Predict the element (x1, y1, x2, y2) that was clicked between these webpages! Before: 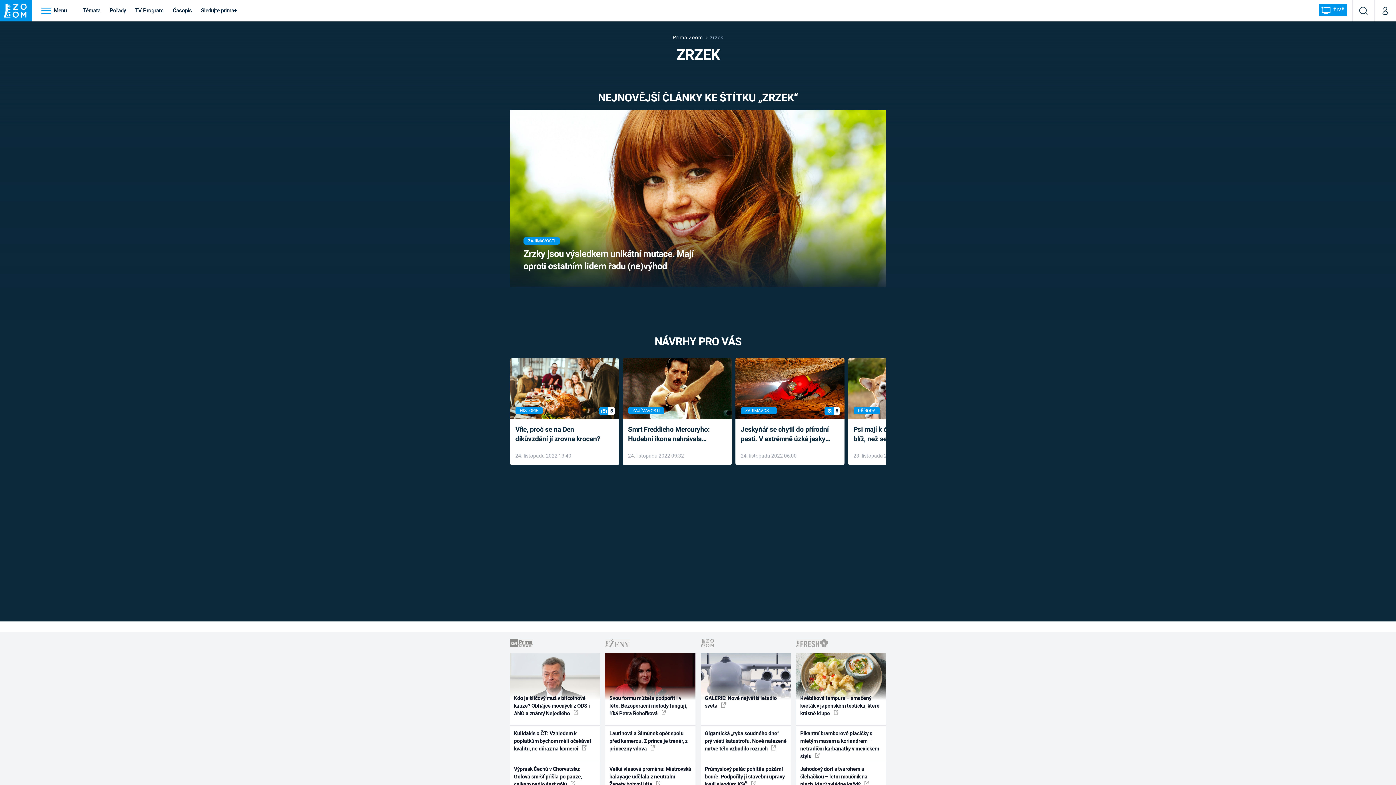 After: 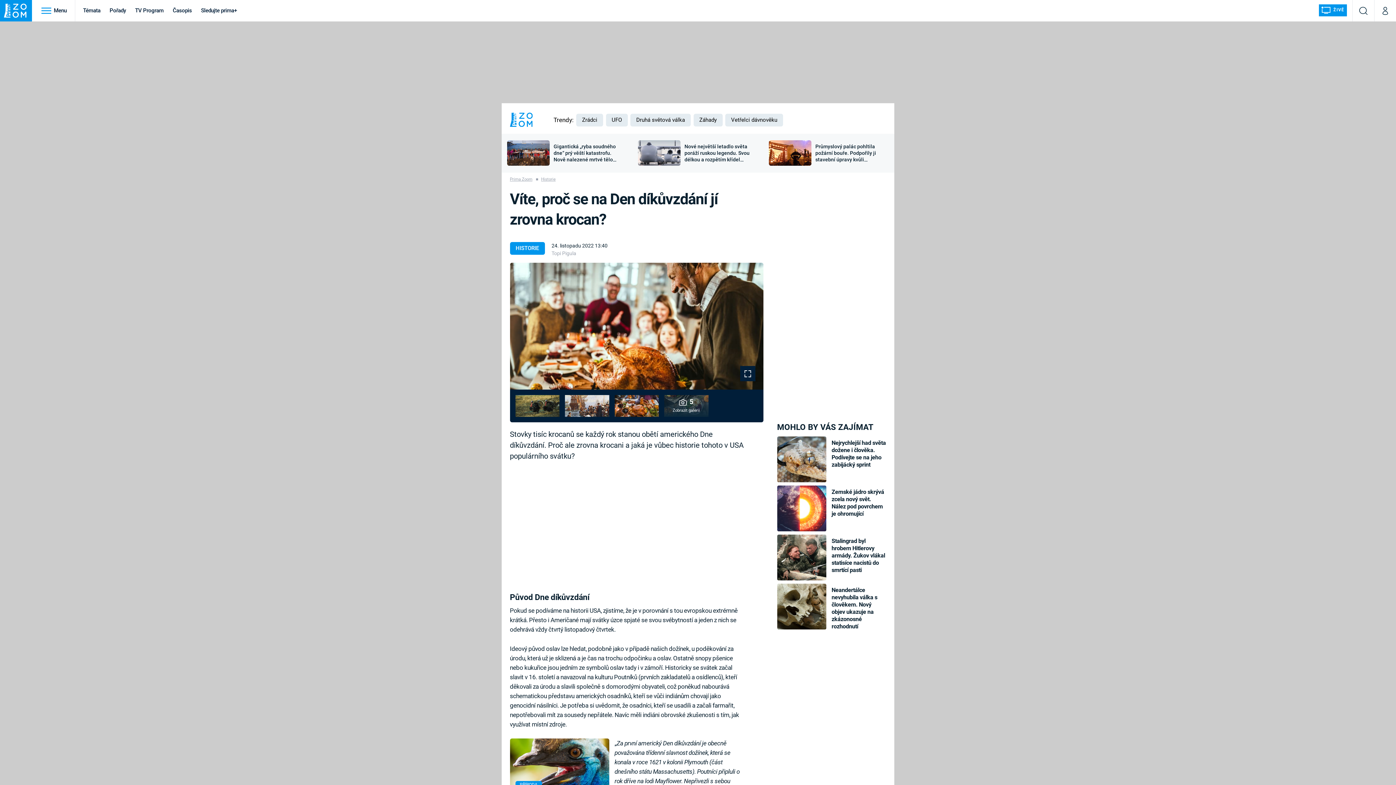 Action: bbox: (515, 424, 613, 444) label: Víte, proč se na Den díkůvzdání jí zrovna krocan?